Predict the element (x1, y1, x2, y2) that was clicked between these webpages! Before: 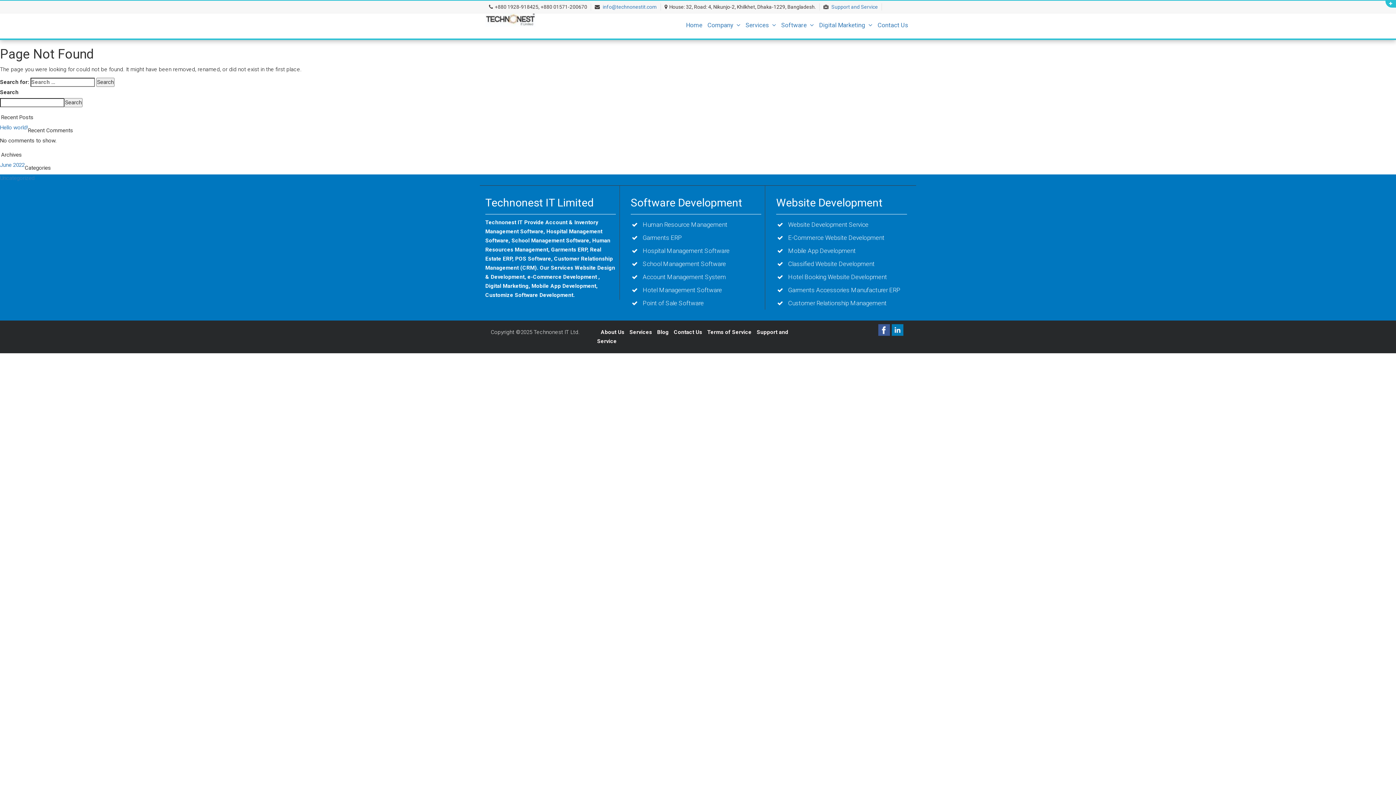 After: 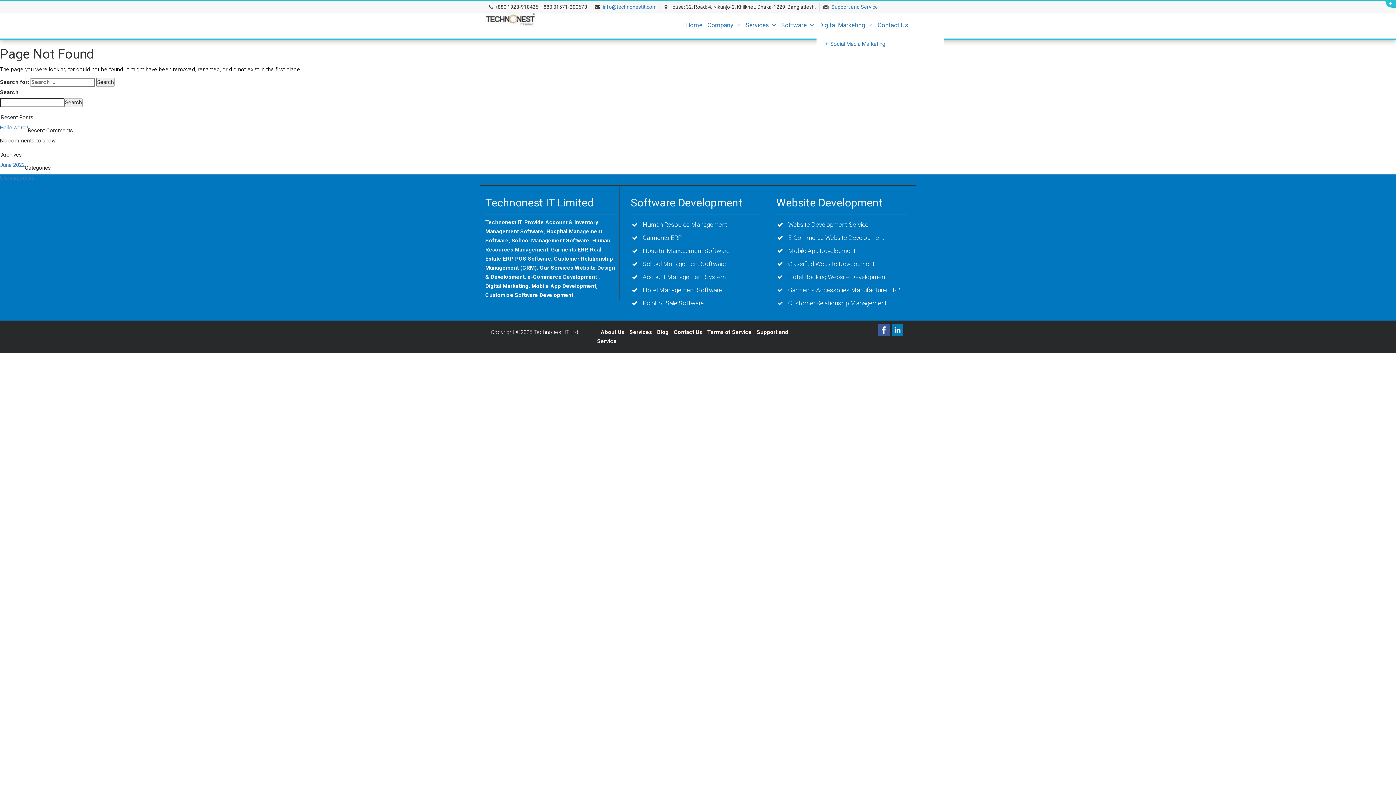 Action: label: Digital Marketing  bbox: (817, 20, 874, 34)